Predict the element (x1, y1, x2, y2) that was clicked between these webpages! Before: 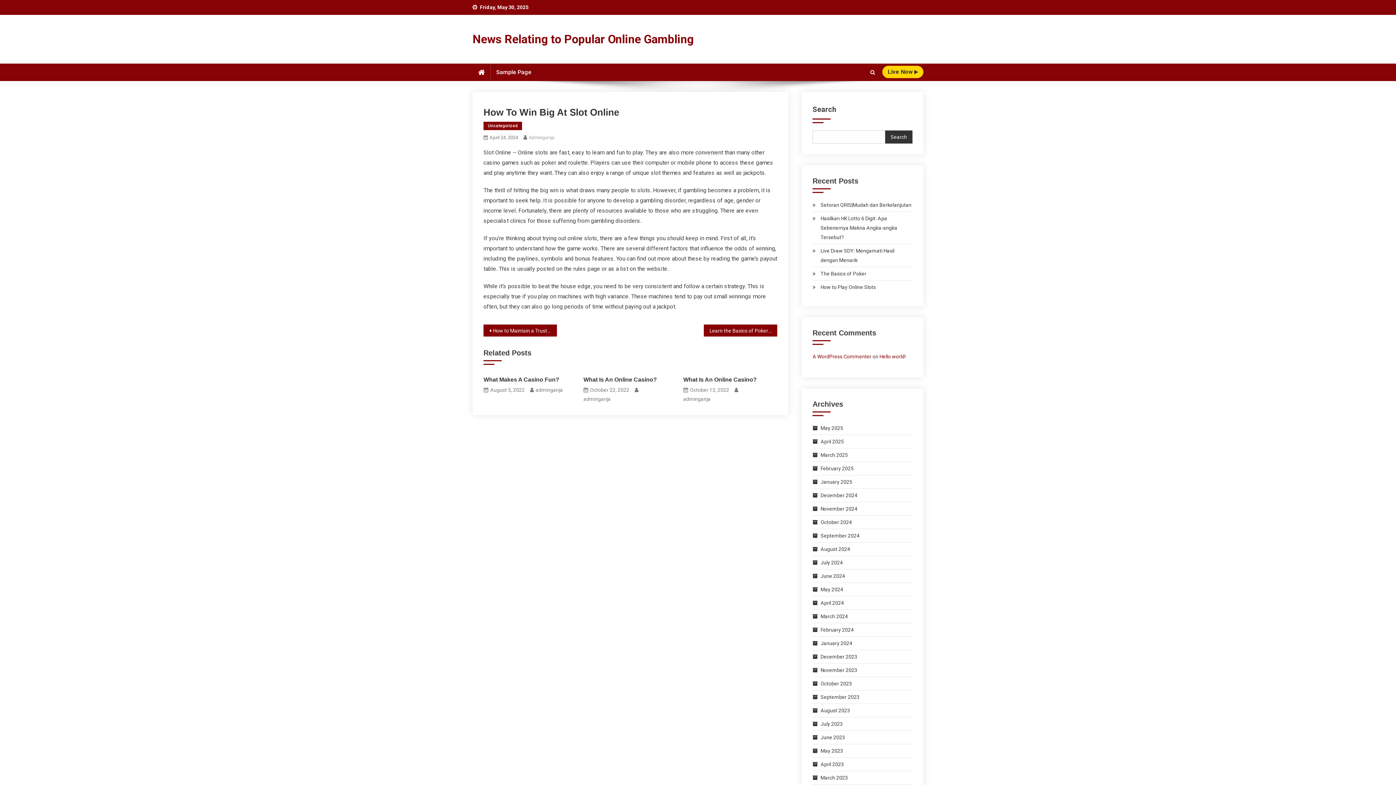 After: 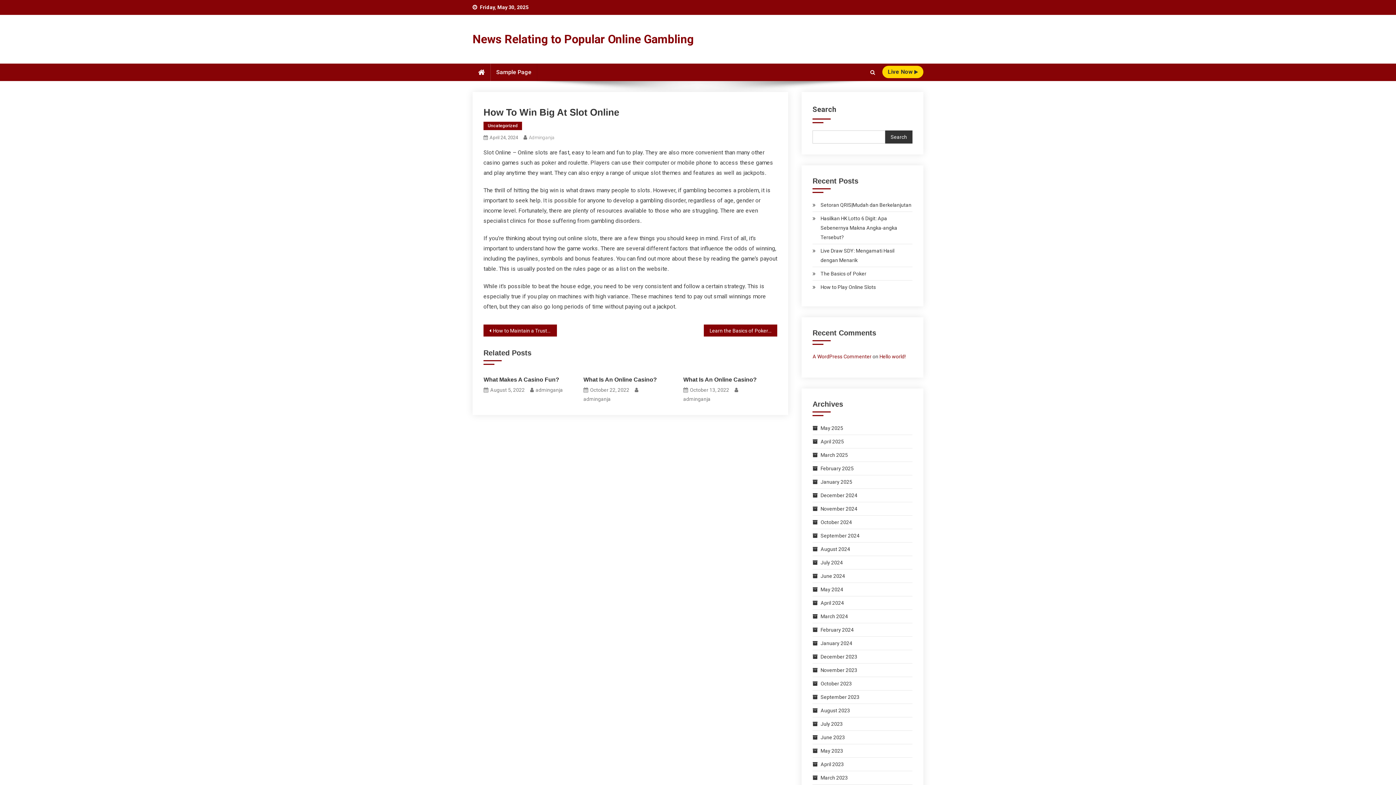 Action: bbox: (489, 134, 518, 140) label: April 24, 2024